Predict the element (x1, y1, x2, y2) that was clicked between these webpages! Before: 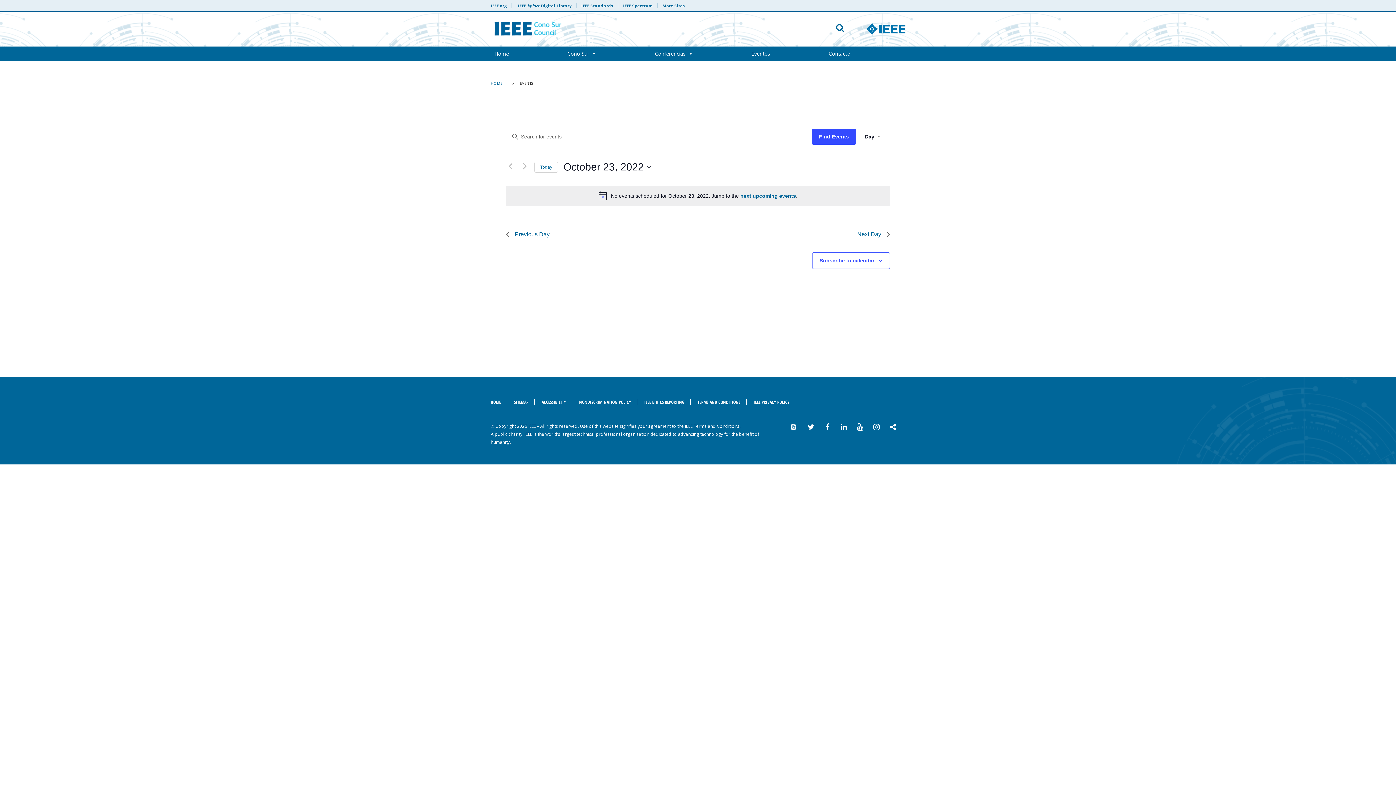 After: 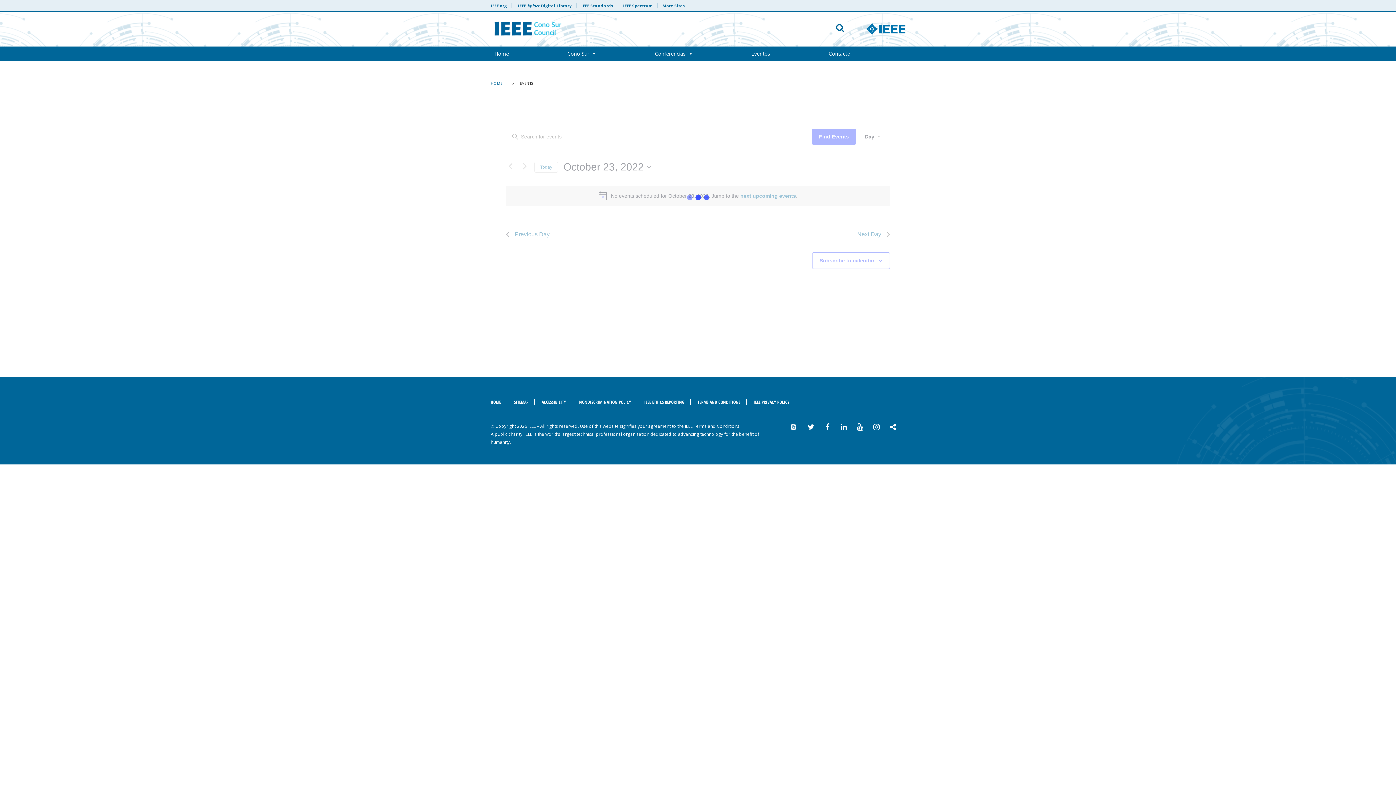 Action: bbox: (506, 229, 549, 238) label: Previous Day